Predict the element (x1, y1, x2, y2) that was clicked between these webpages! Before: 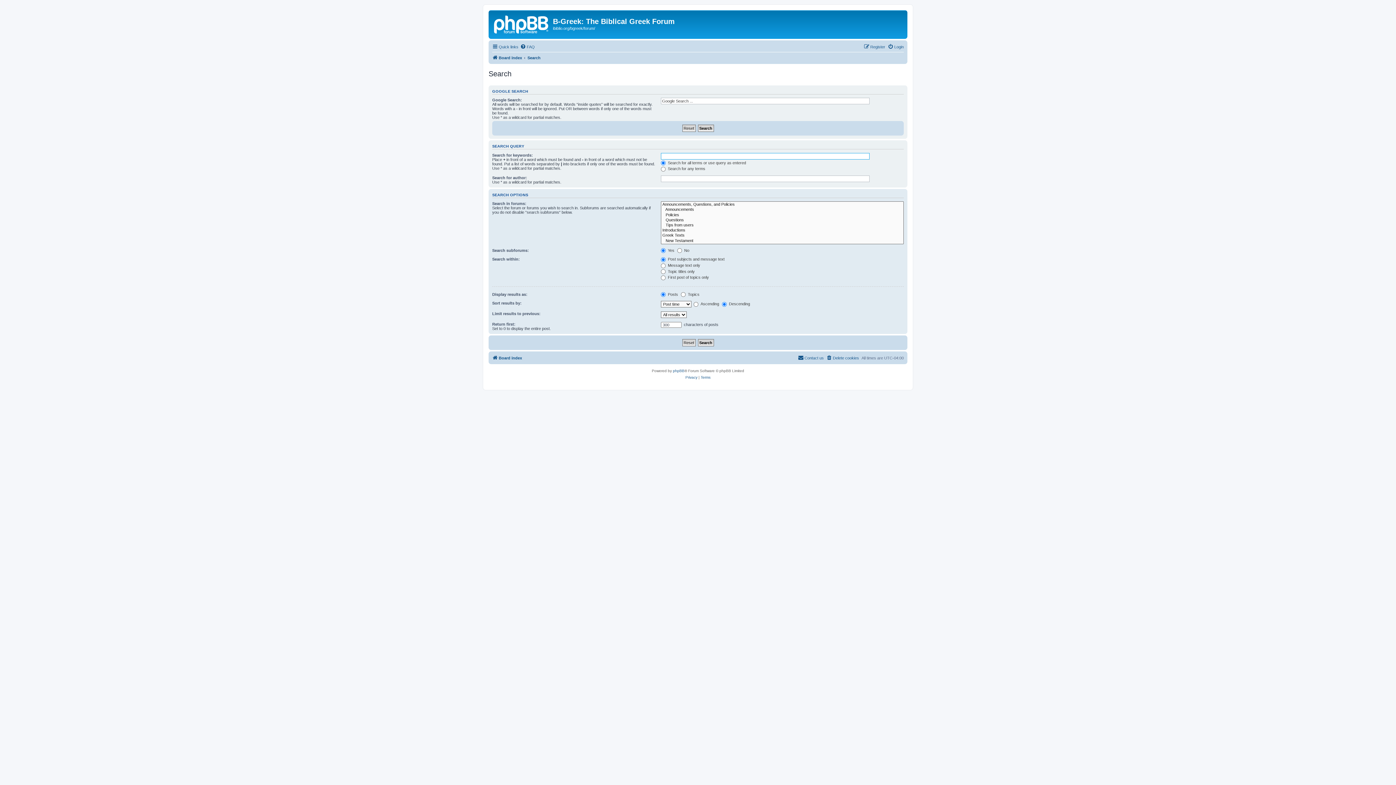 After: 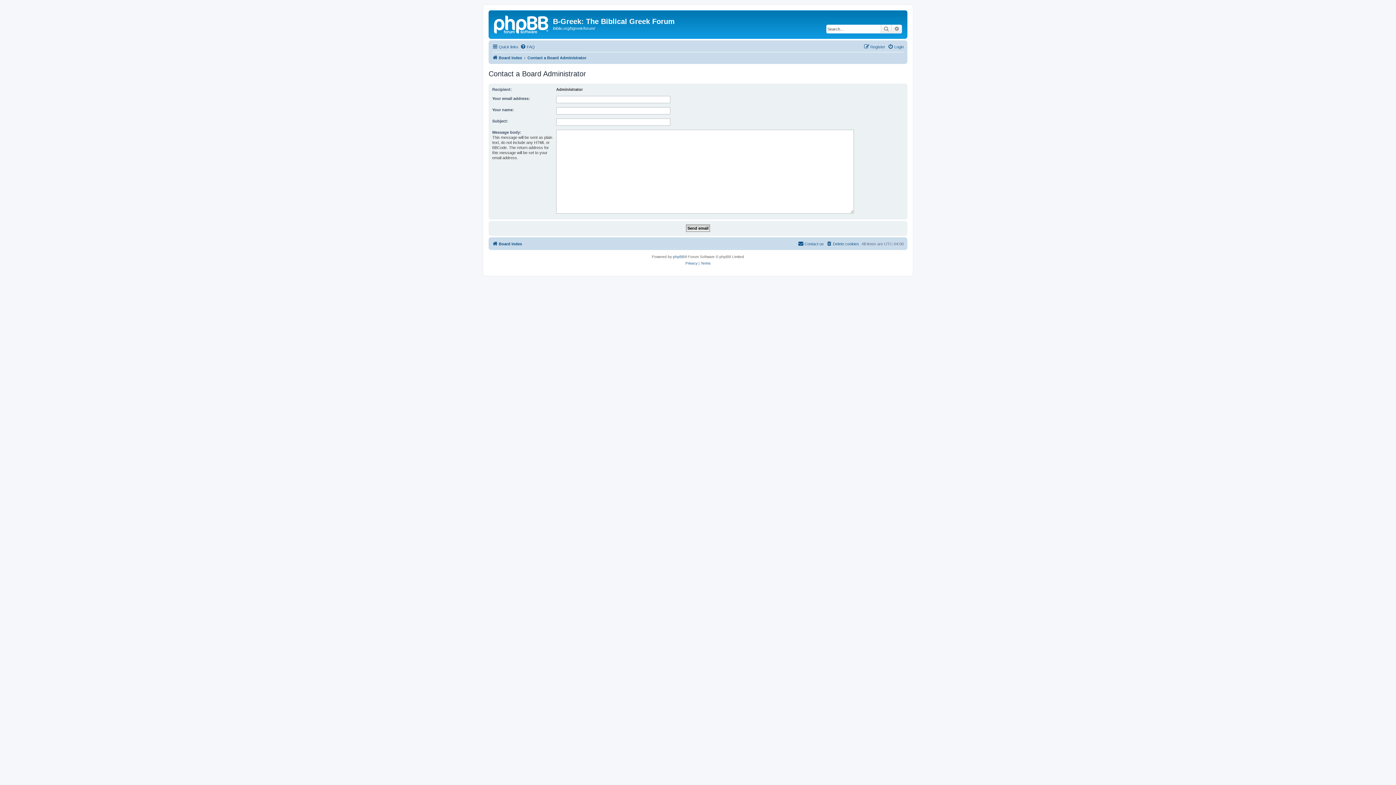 Action: bbox: (798, 353, 824, 362) label: Contact us